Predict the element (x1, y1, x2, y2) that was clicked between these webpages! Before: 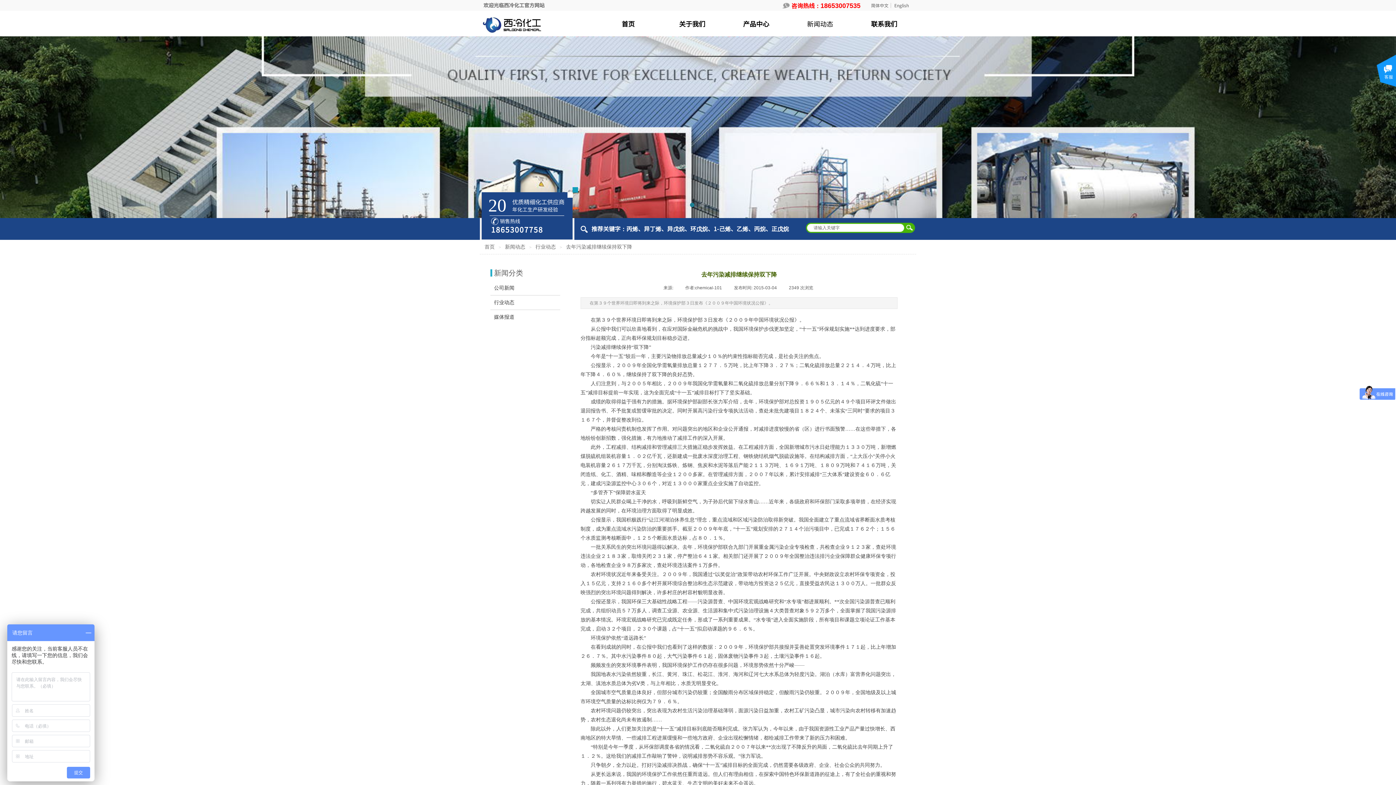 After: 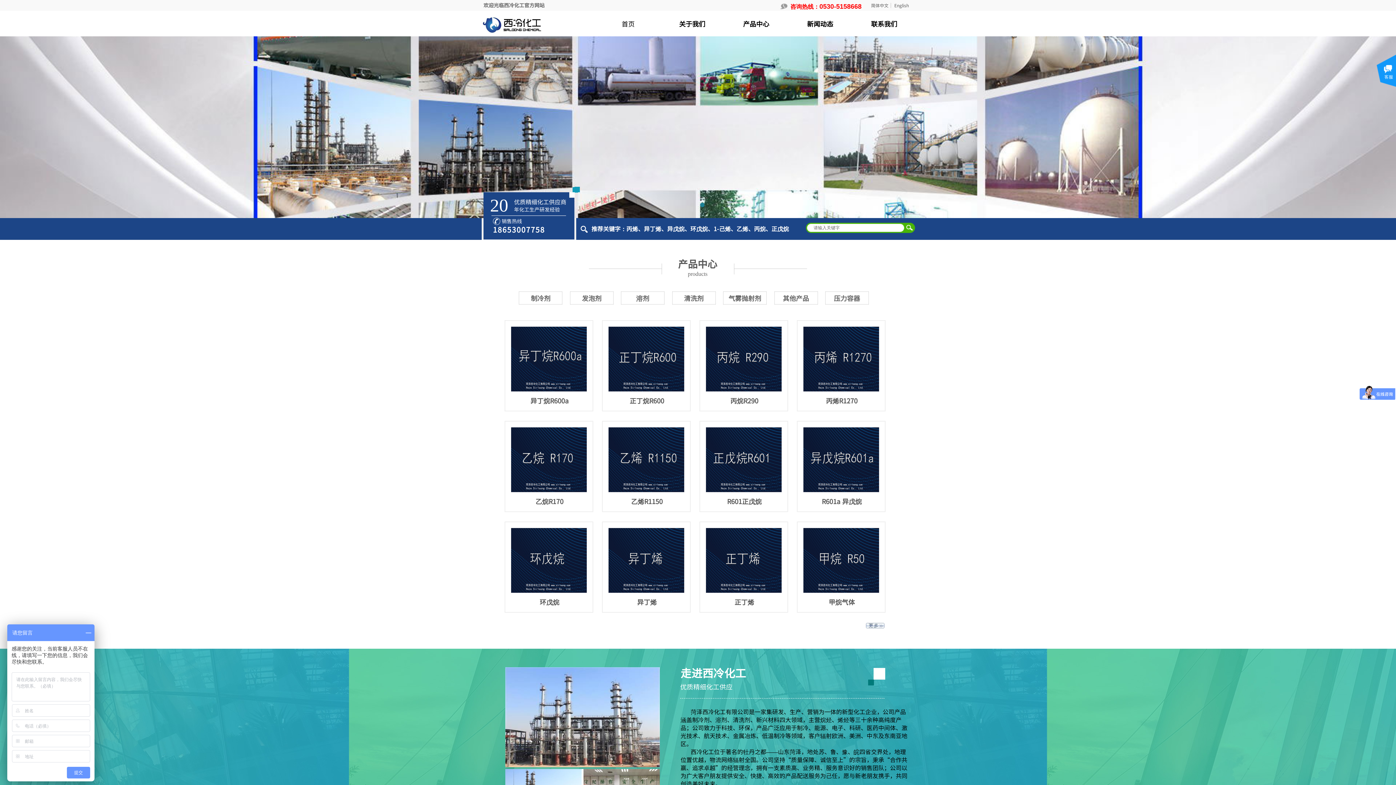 Action: bbox: (596, 10, 660, 36) label: 首页